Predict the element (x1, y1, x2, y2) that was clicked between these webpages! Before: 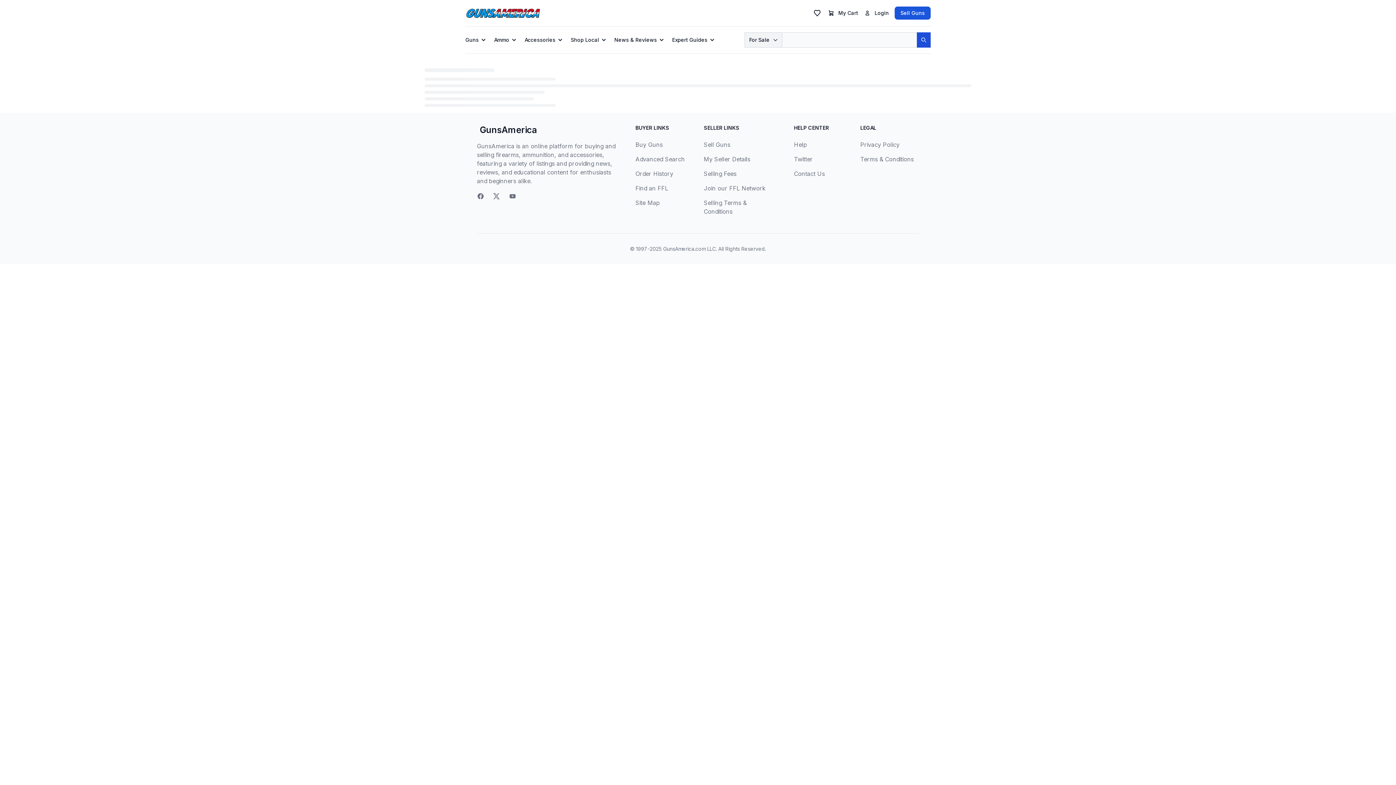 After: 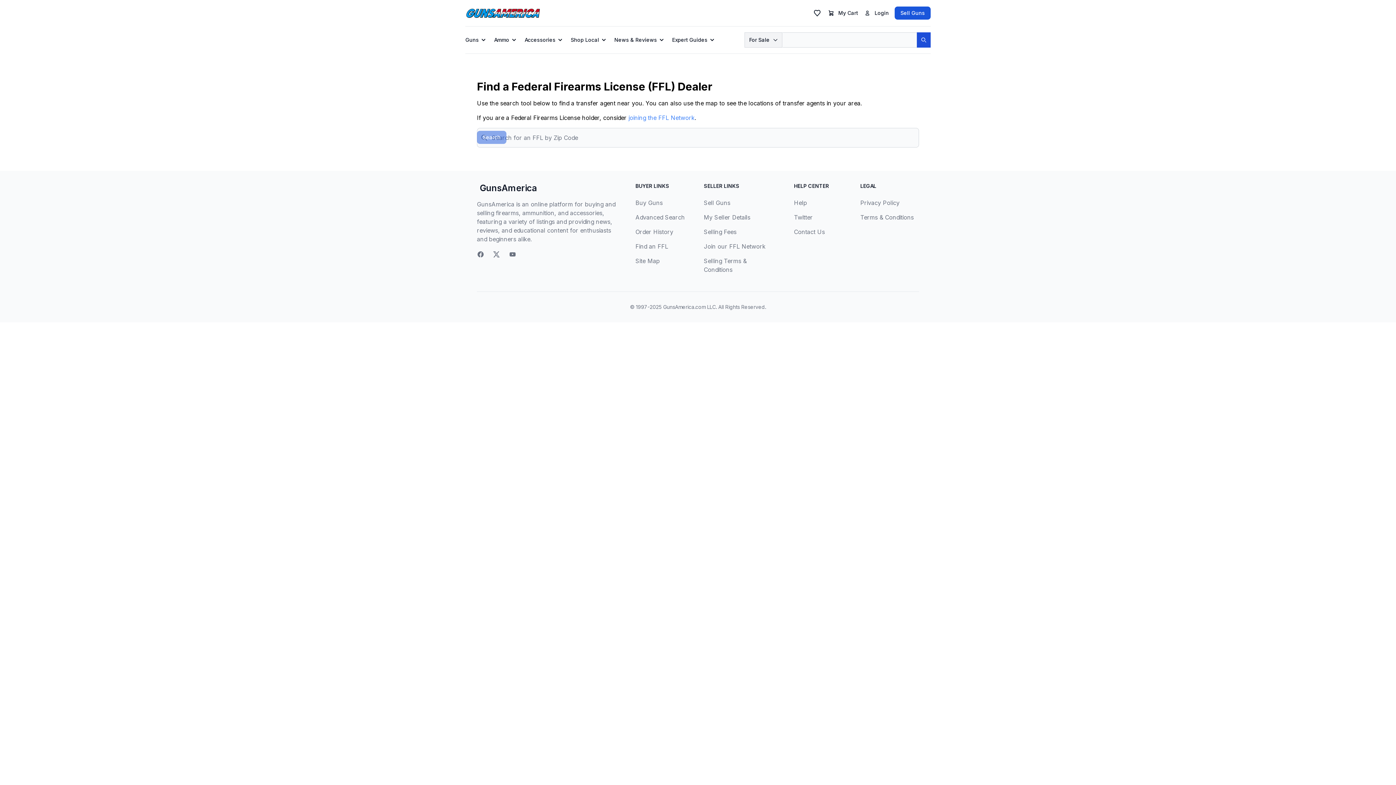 Action: bbox: (635, 184, 668, 192) label: Find an FFL